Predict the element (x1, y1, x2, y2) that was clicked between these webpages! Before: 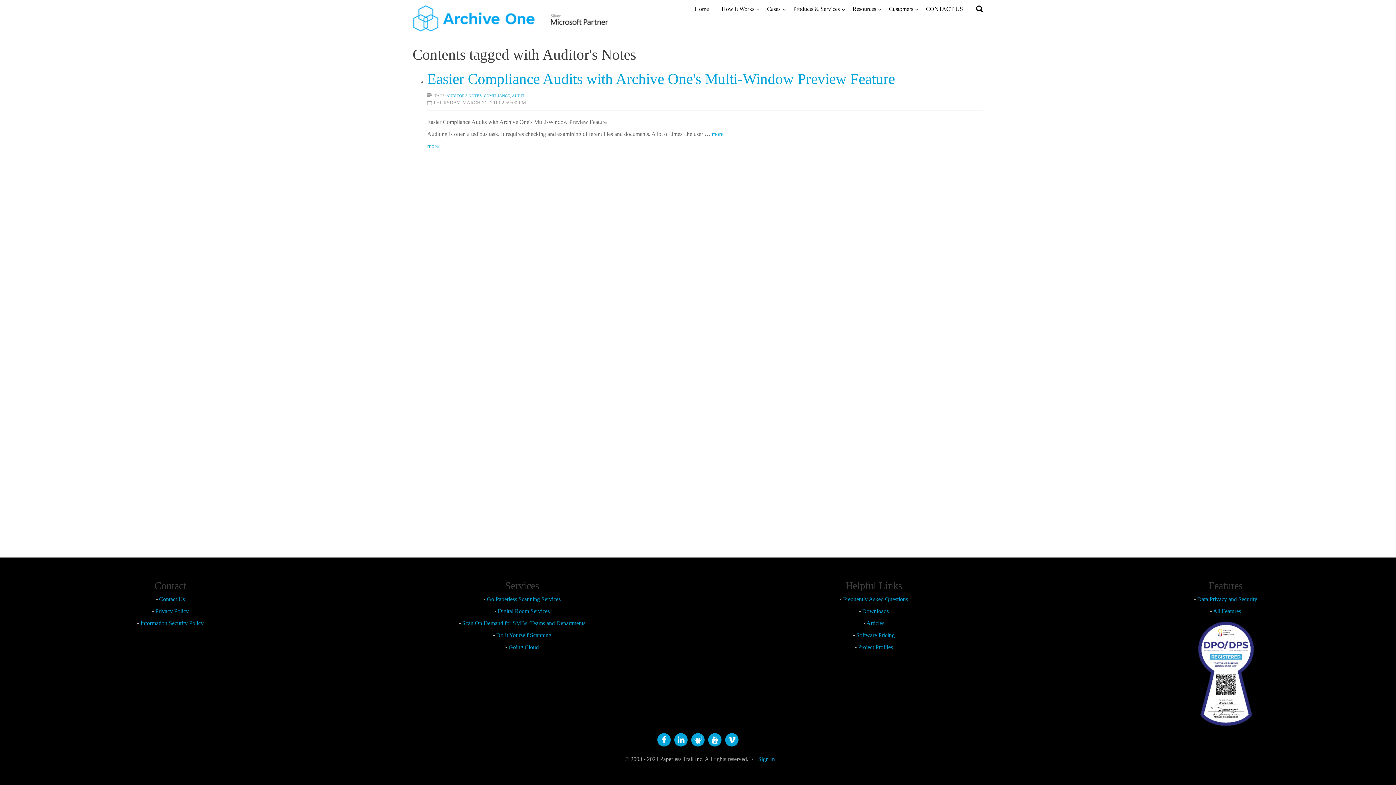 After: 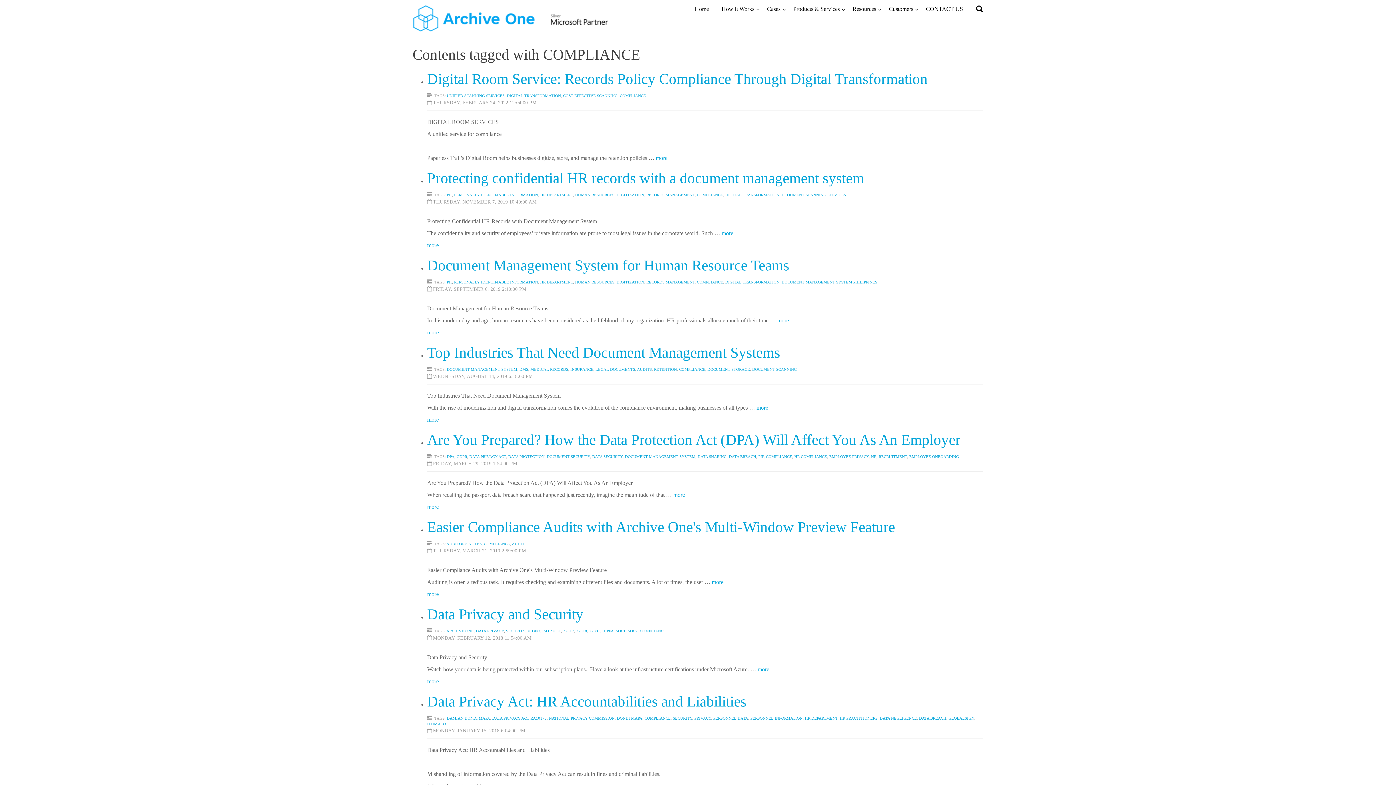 Action: label: COMPLIANCE bbox: (484, 93, 510, 97)